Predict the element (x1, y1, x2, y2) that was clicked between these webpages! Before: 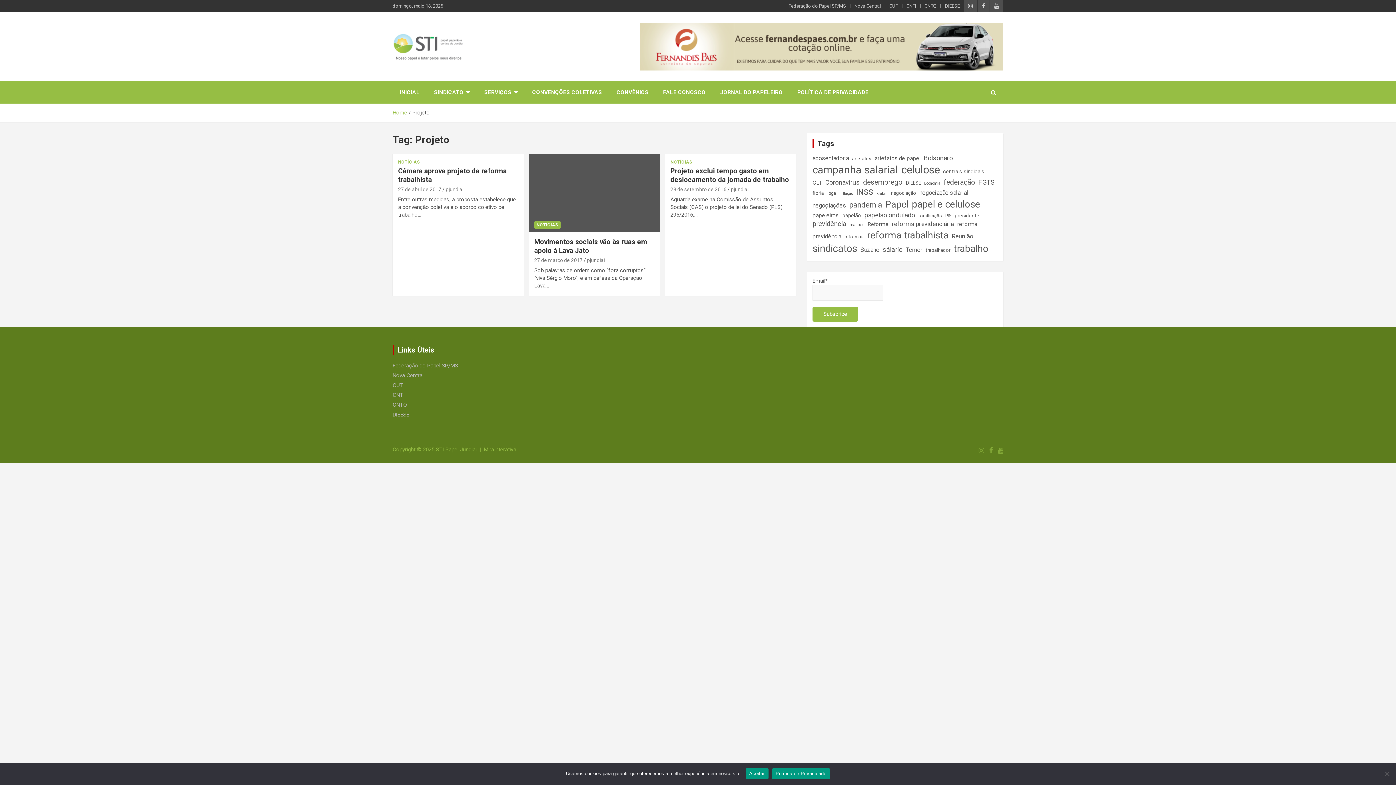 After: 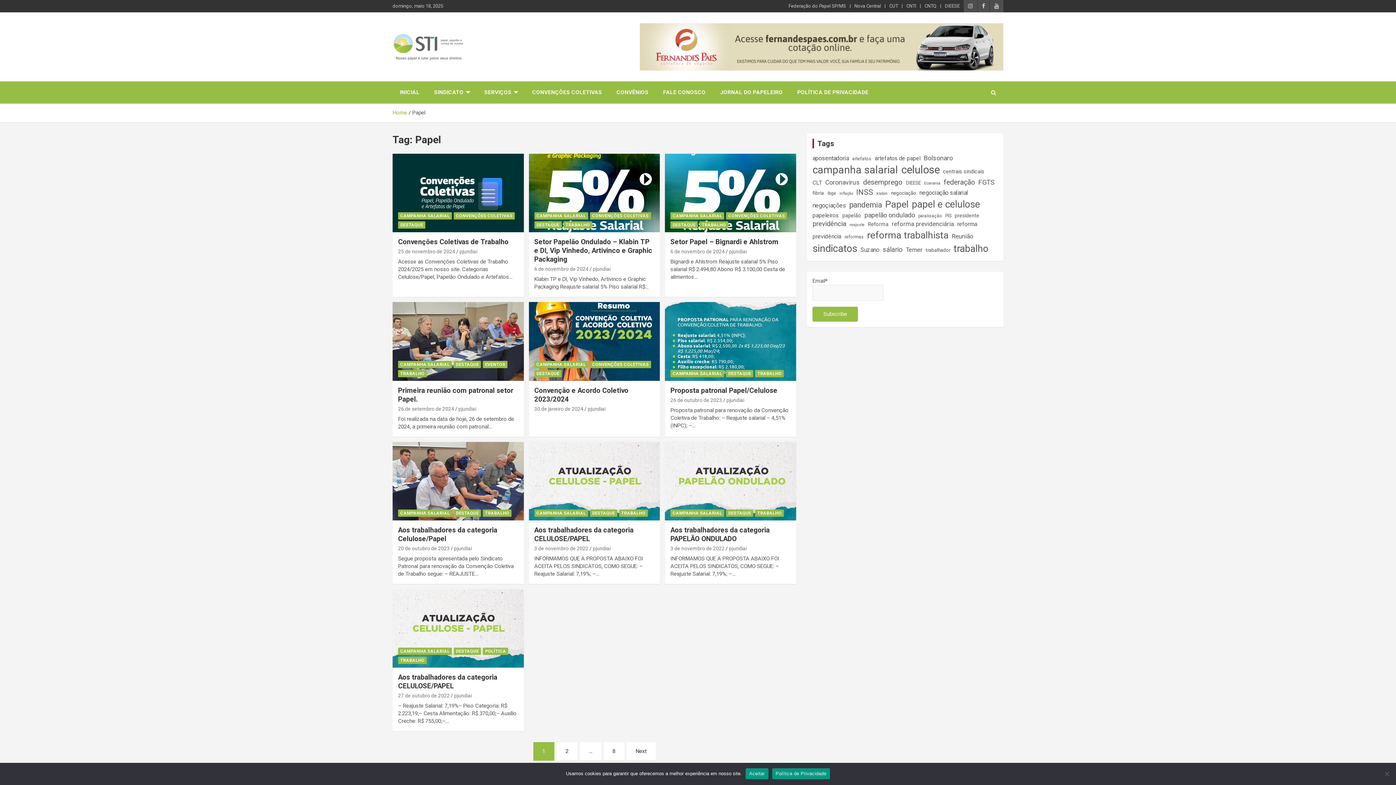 Action: label: Papel (79 itens) bbox: (885, 195, 908, 213)